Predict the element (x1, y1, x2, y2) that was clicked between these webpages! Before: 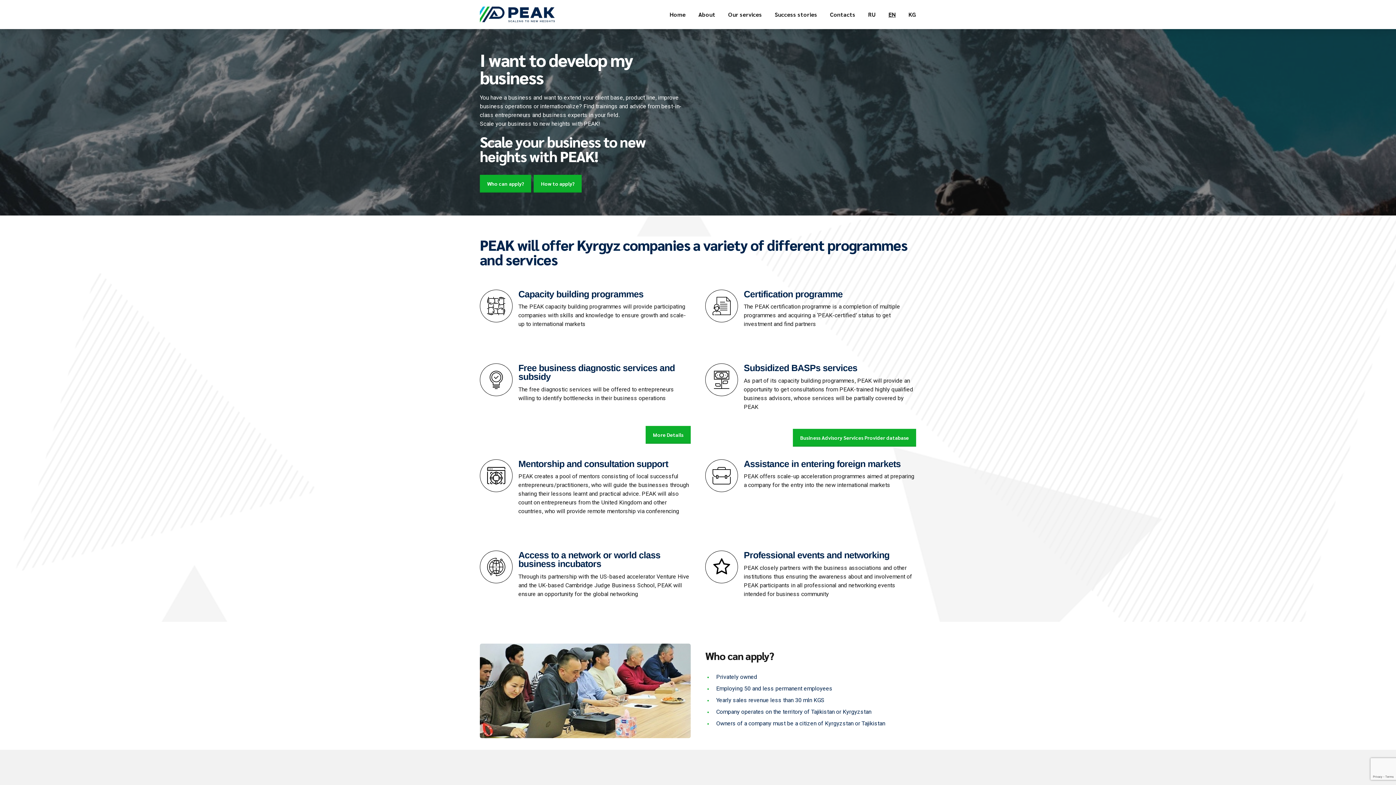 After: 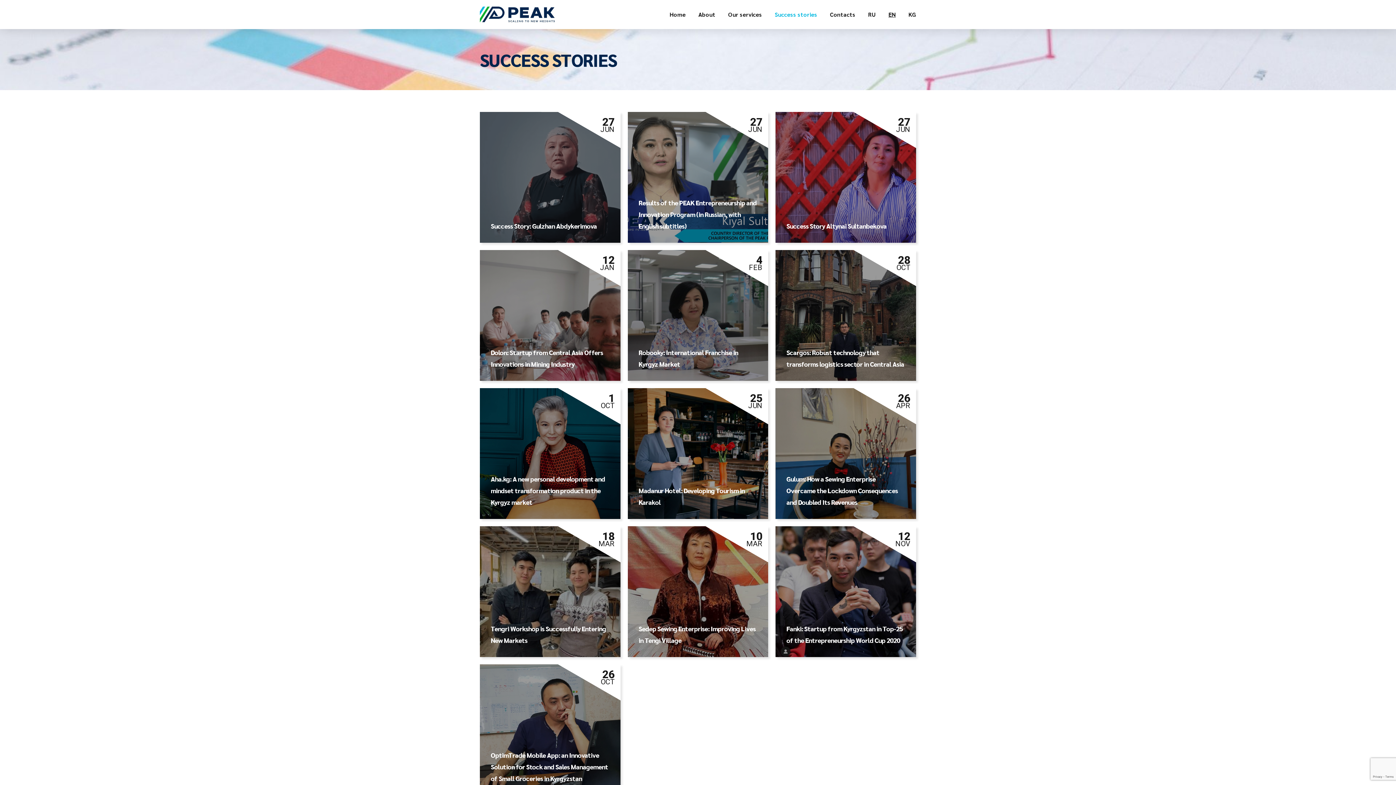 Action: label: Success stories bbox: (774, 0, 817, 29)